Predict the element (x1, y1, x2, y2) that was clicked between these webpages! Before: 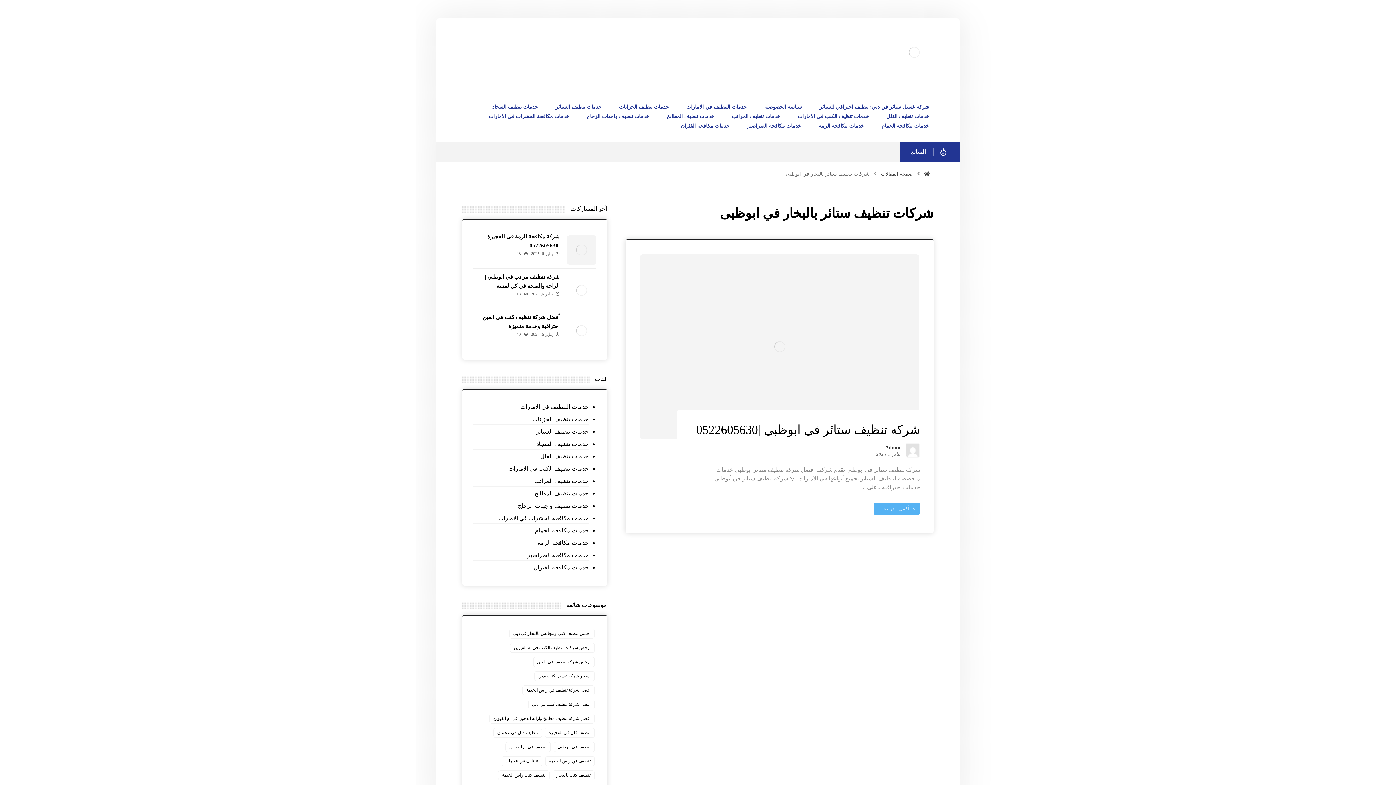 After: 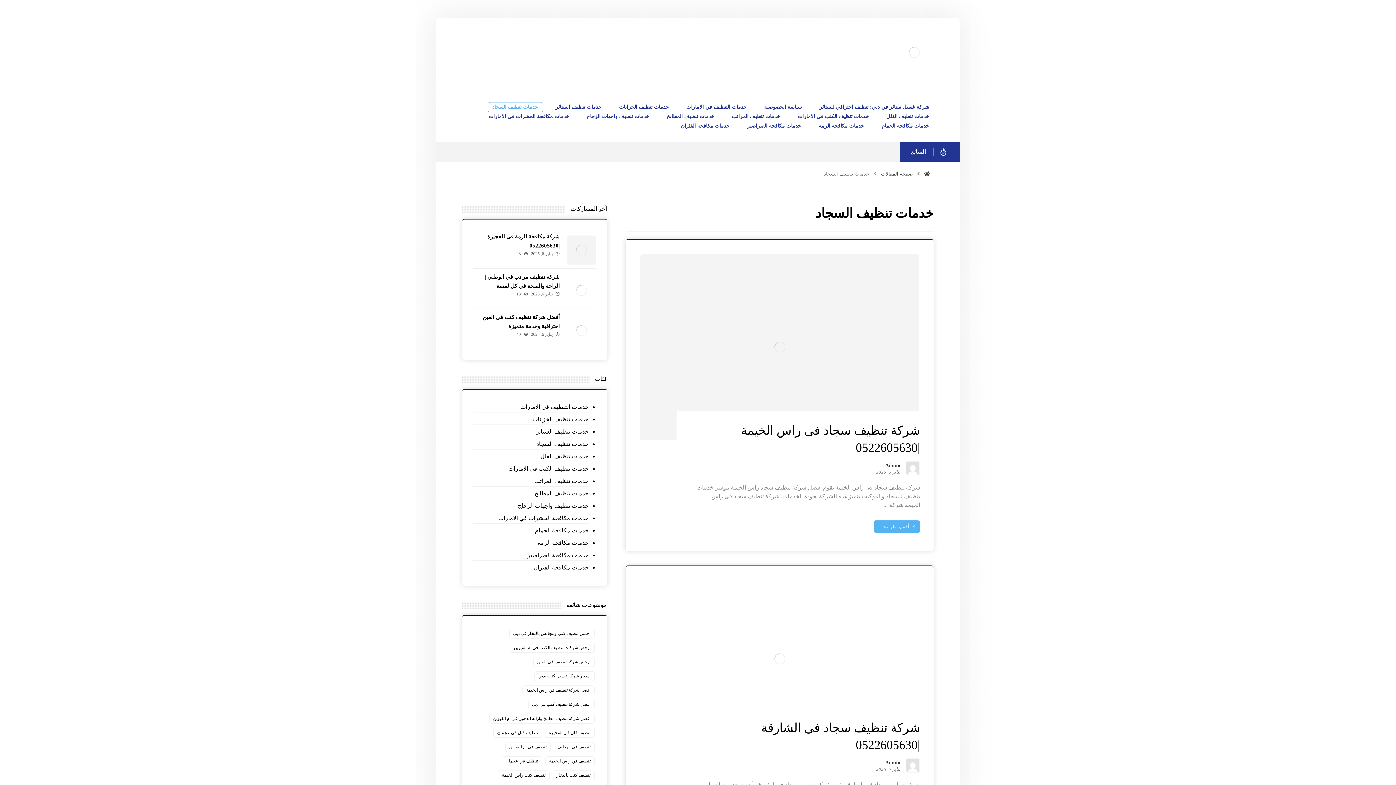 Action: bbox: (488, 102, 542, 112) label: خدمات تنظيف السجاد